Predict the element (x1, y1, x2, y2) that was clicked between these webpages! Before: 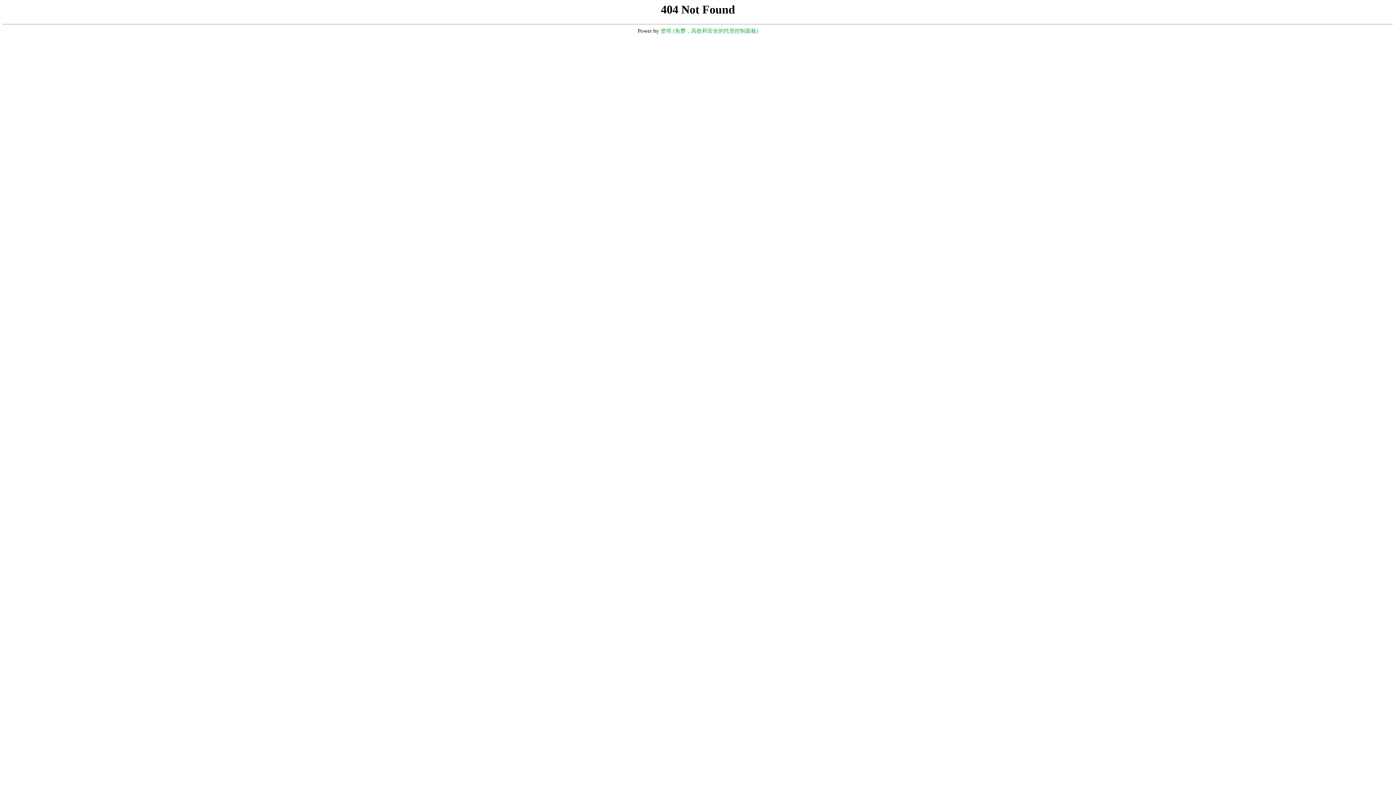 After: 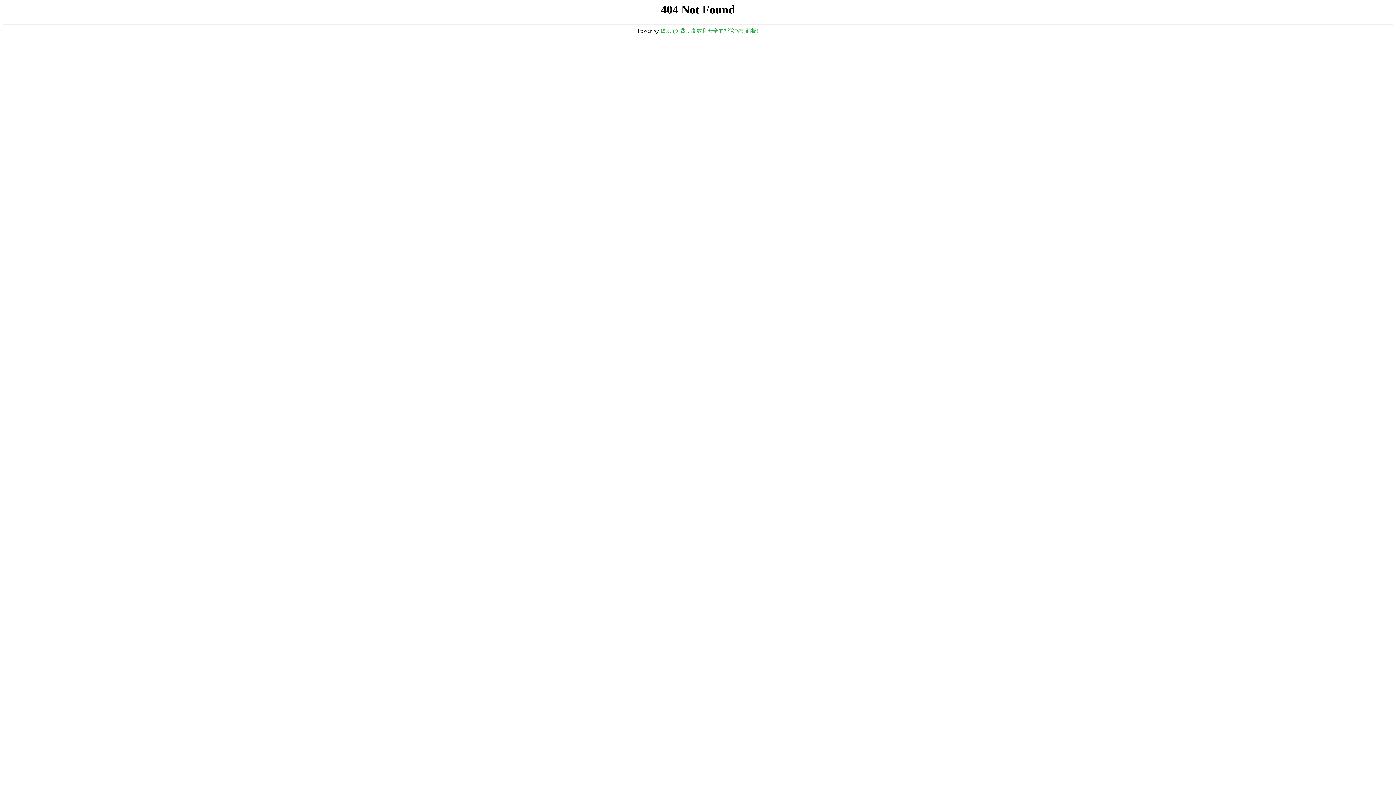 Action: label: 堡塔 (免费，高效和安全的托管控制面板) bbox: (660, 28, 758, 33)